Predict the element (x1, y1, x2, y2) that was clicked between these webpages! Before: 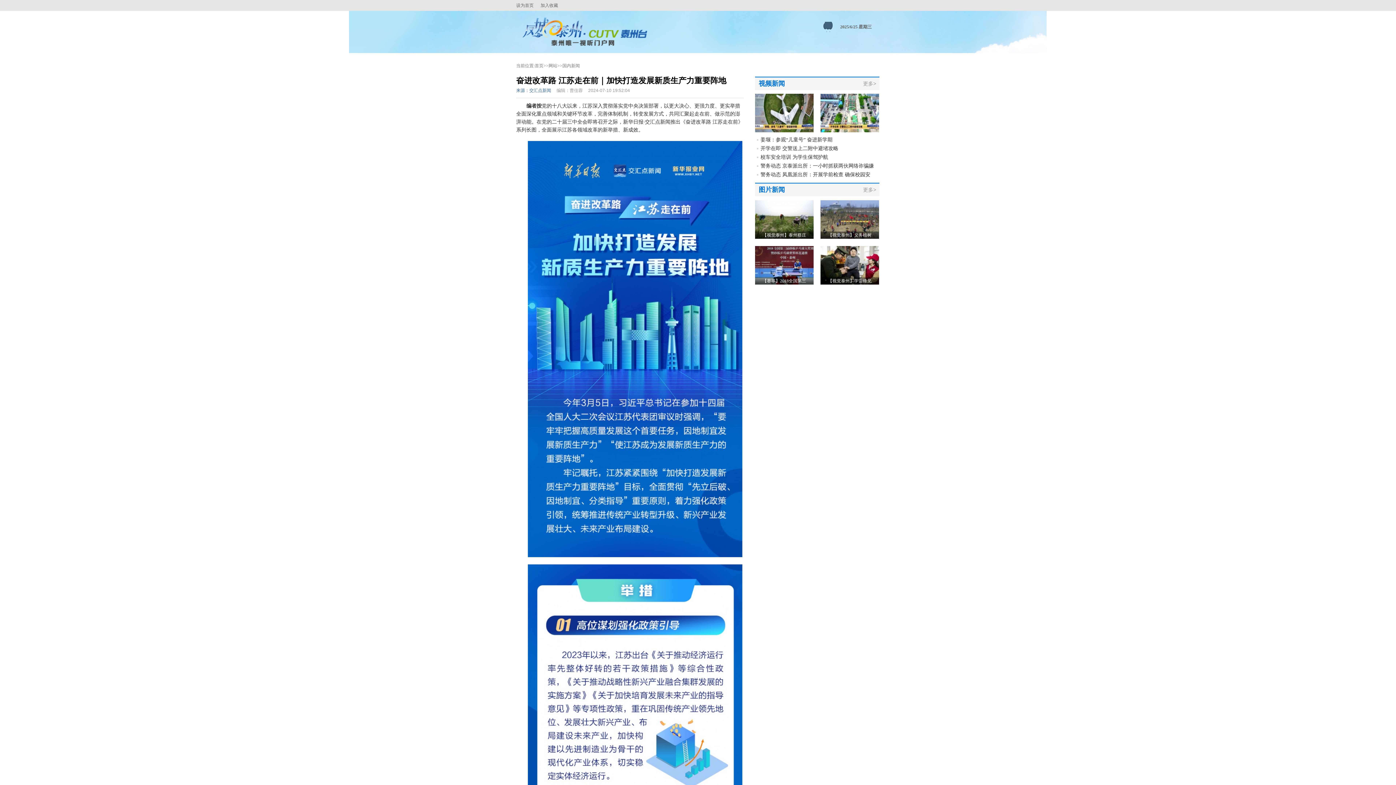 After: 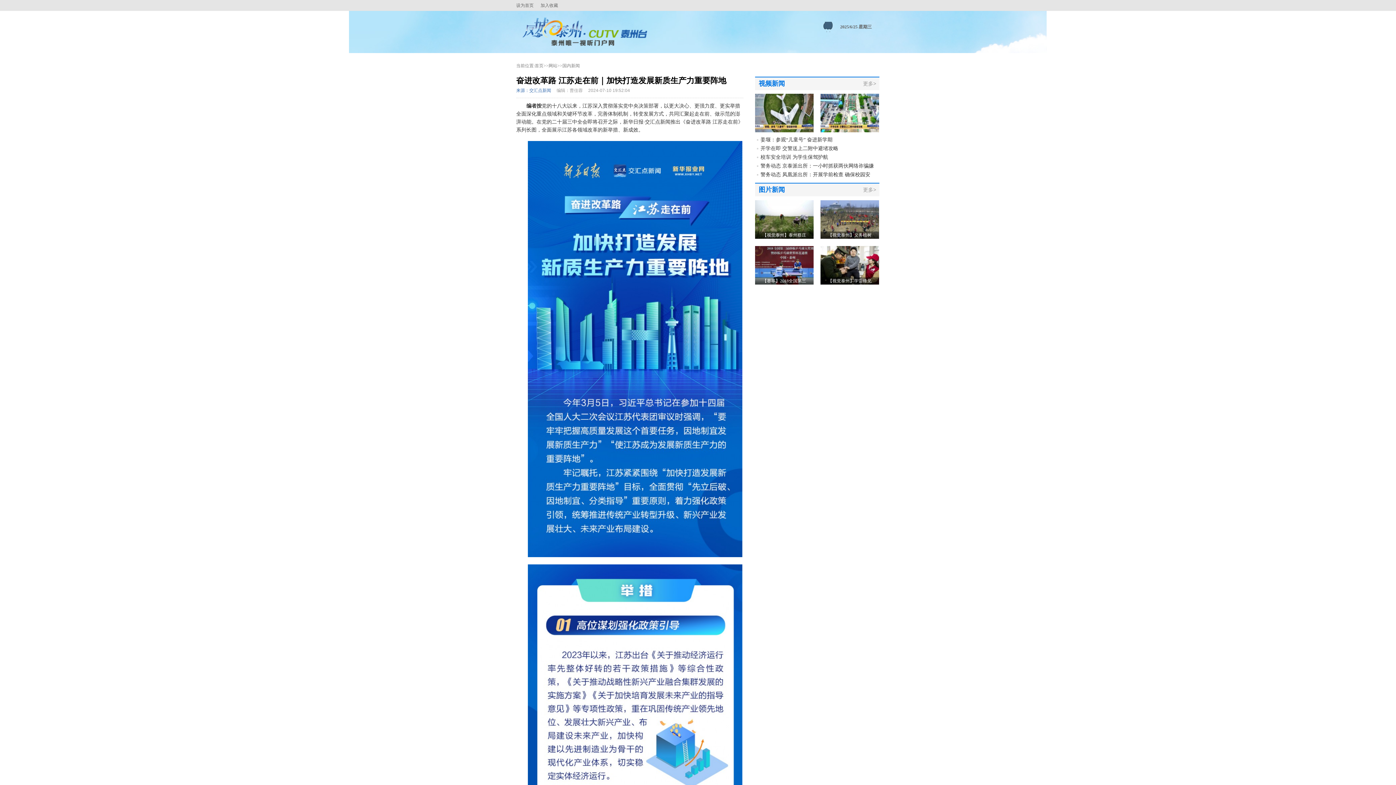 Action: label: 【赛事】2018全国第三 bbox: (762, 278, 806, 283)